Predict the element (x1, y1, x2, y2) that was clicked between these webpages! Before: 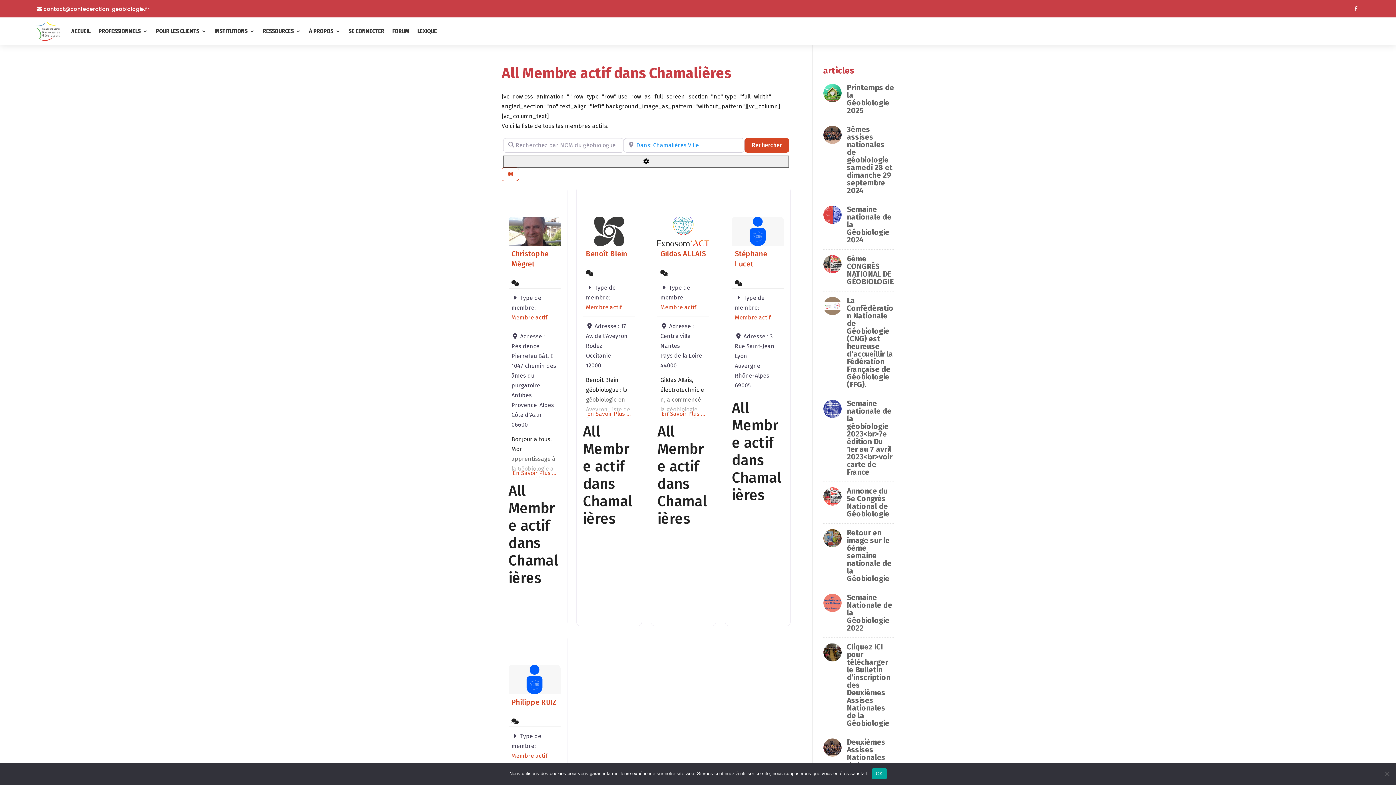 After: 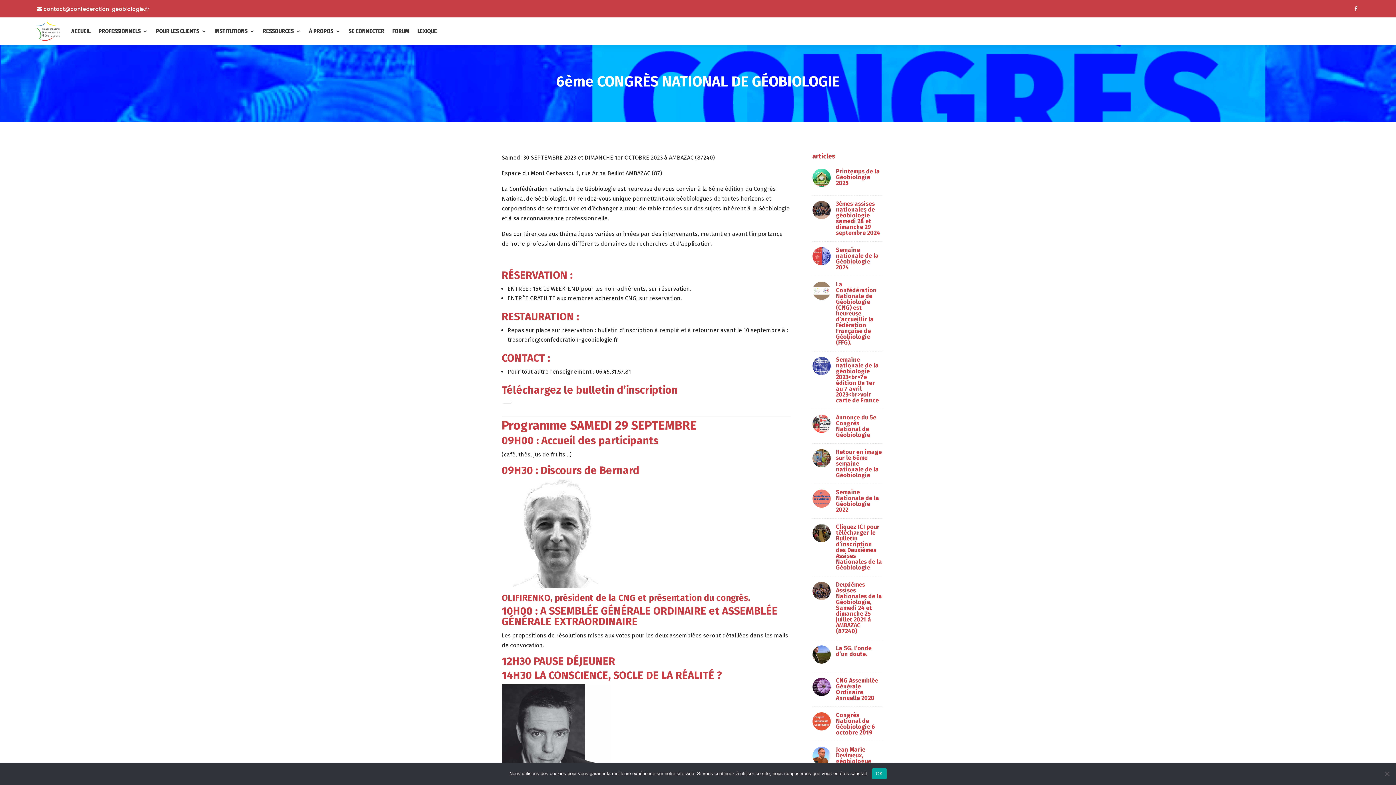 Action: label: 6ème CONGRÈS NATIONAL DE GÉOBIOLOGIE bbox: (847, 254, 894, 286)